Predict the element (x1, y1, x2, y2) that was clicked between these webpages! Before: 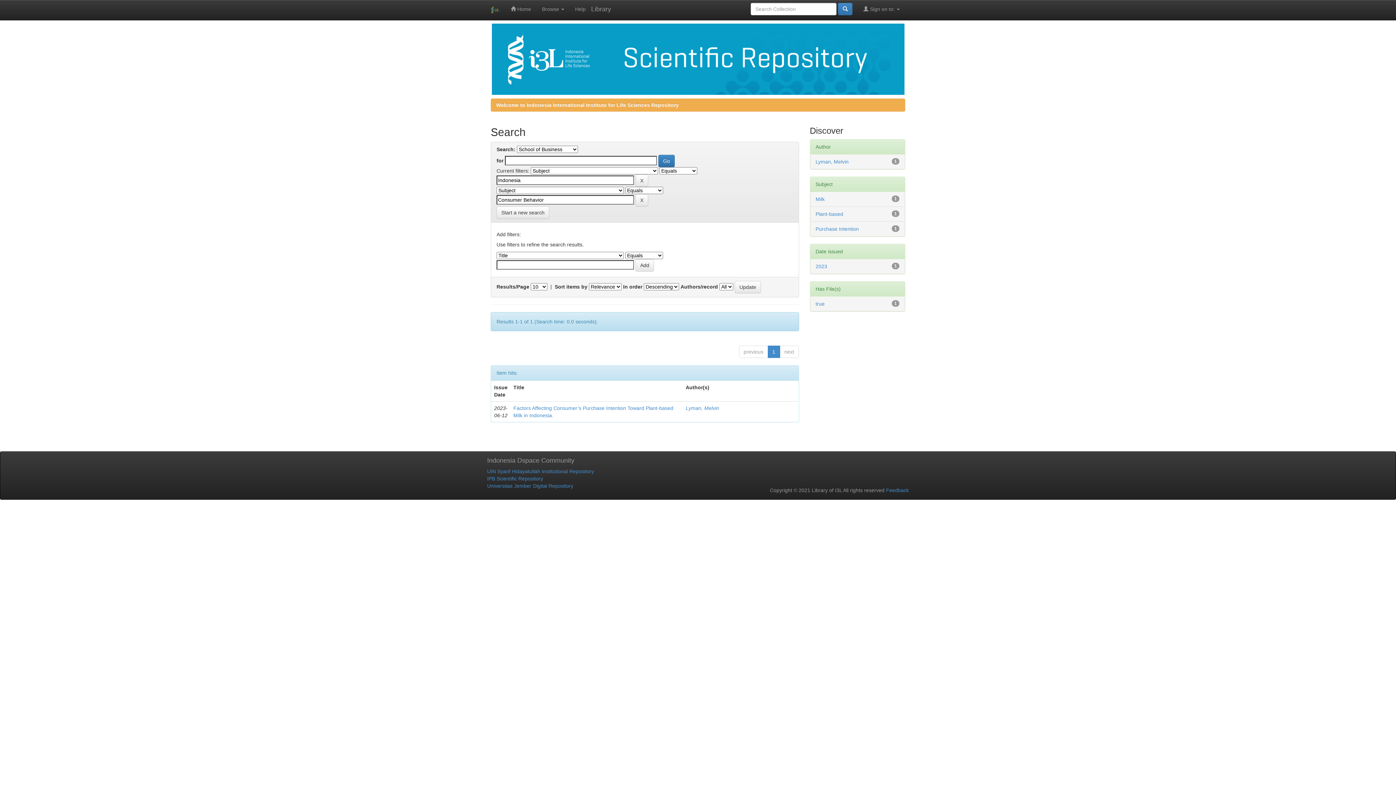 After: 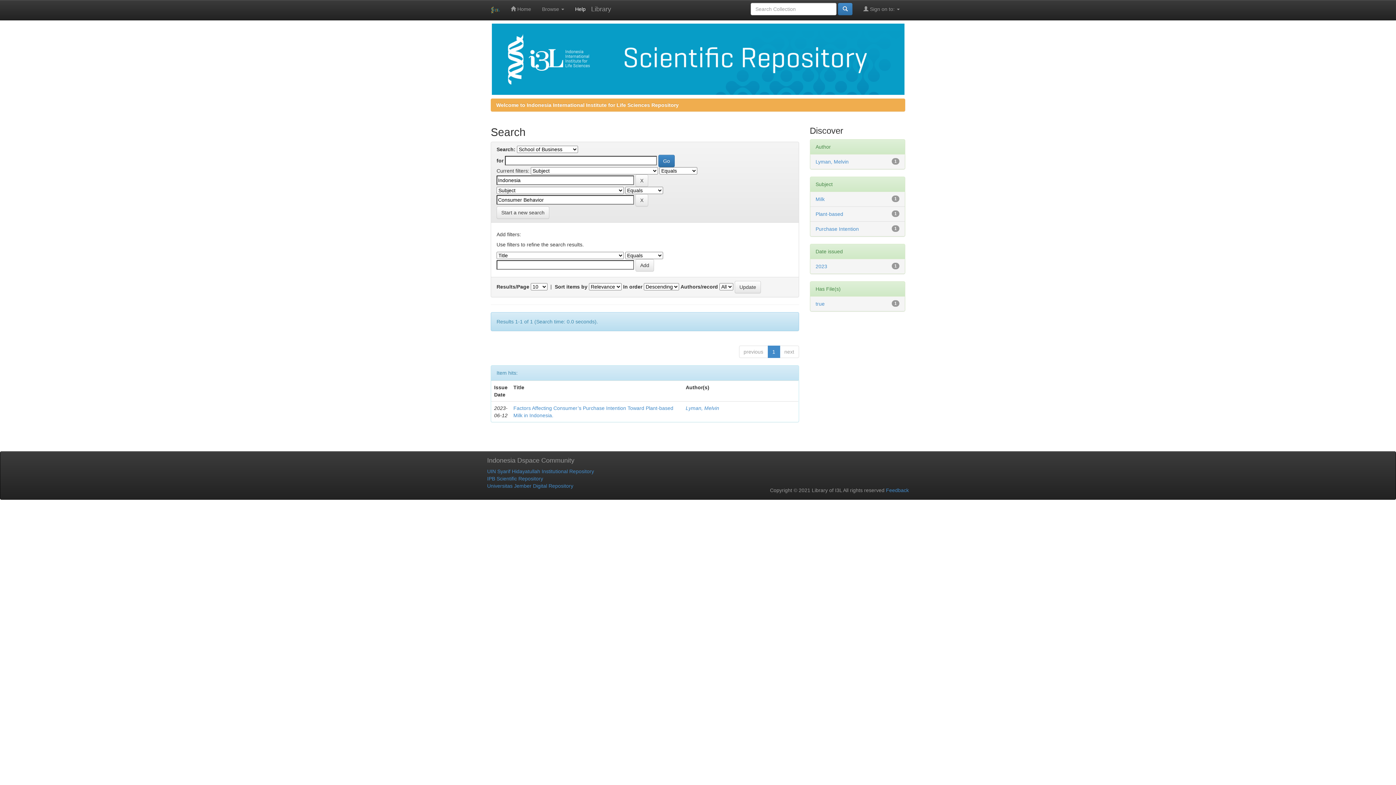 Action: bbox: (569, 0, 591, 18) label: Help